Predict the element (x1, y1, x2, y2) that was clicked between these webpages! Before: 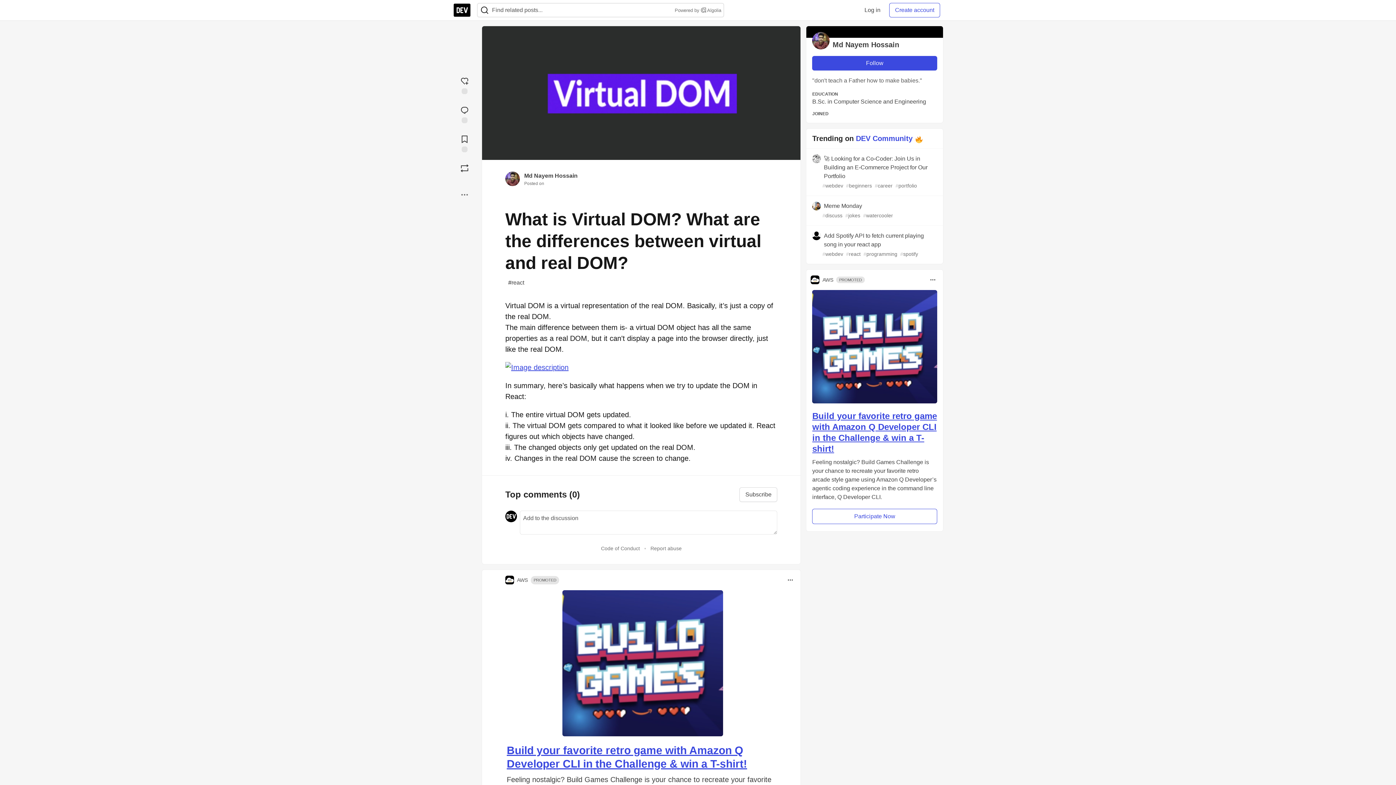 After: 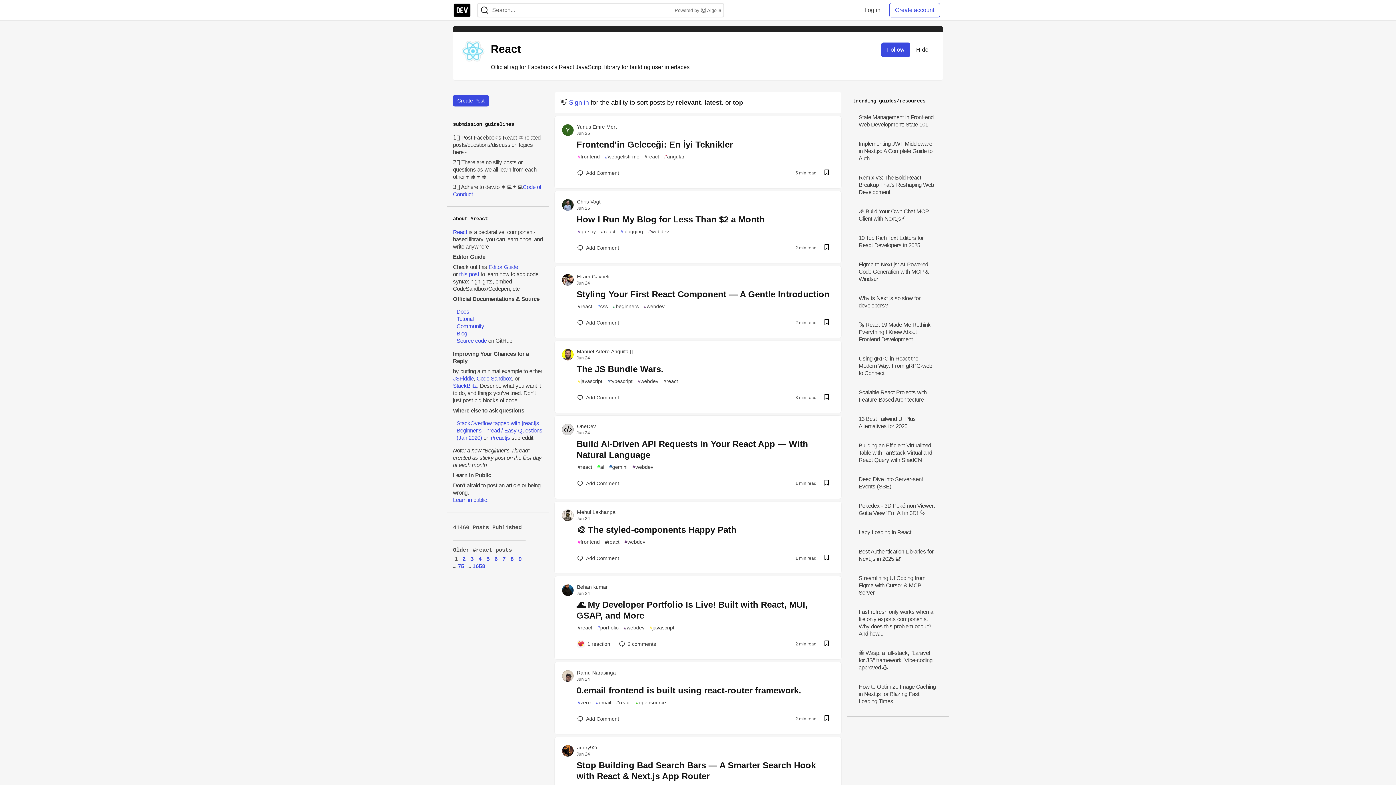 Action: label: #
react bbox: (505, 277, 527, 288)